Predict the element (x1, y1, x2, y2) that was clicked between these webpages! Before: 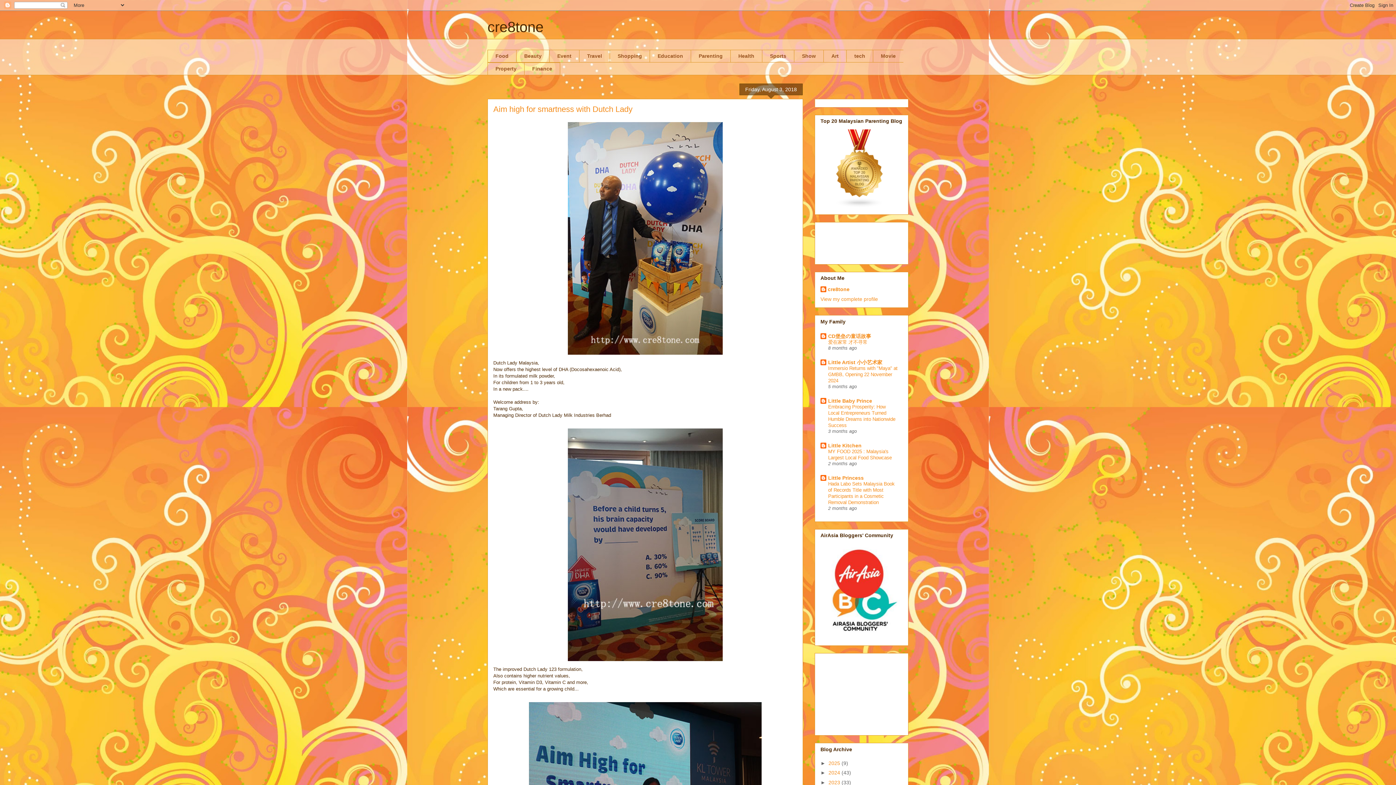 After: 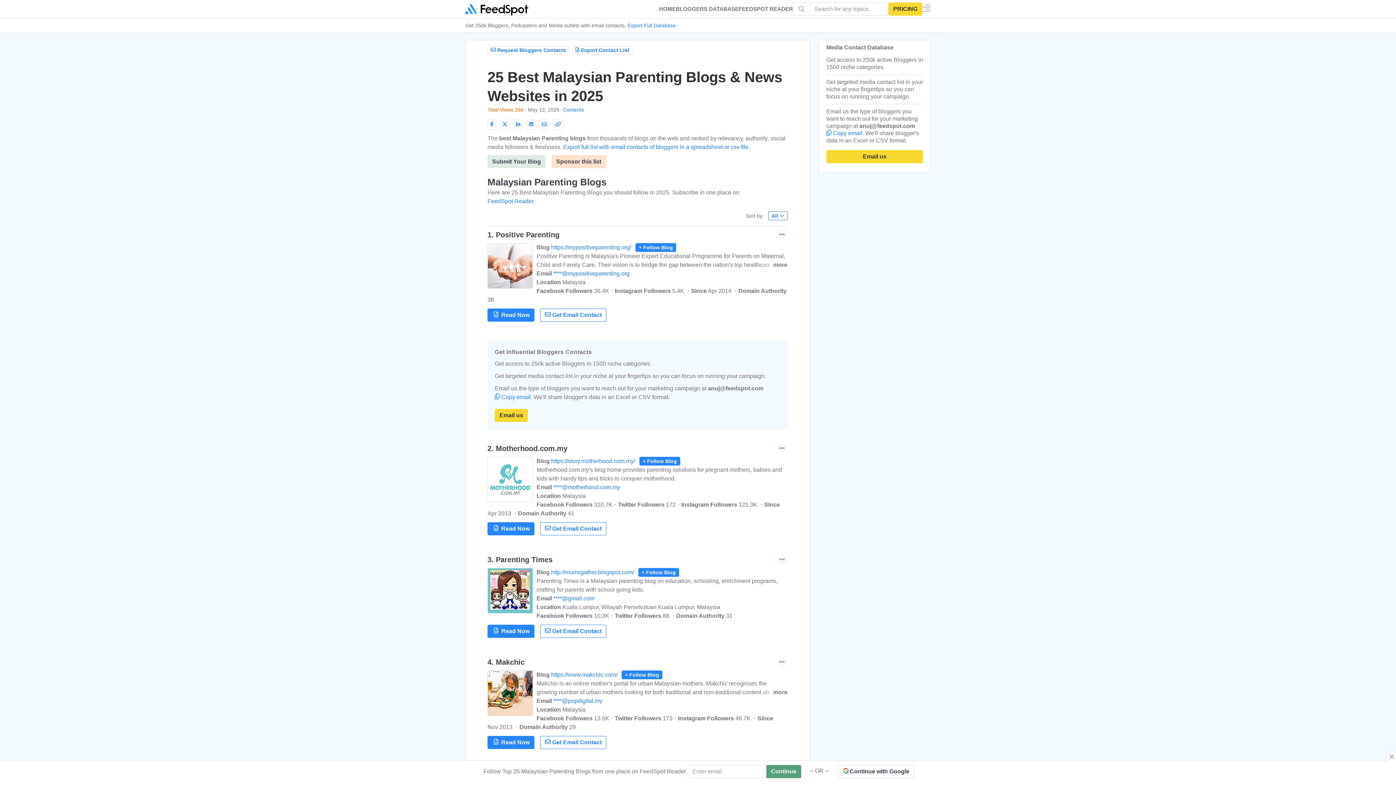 Action: bbox: (820, 203, 899, 209)